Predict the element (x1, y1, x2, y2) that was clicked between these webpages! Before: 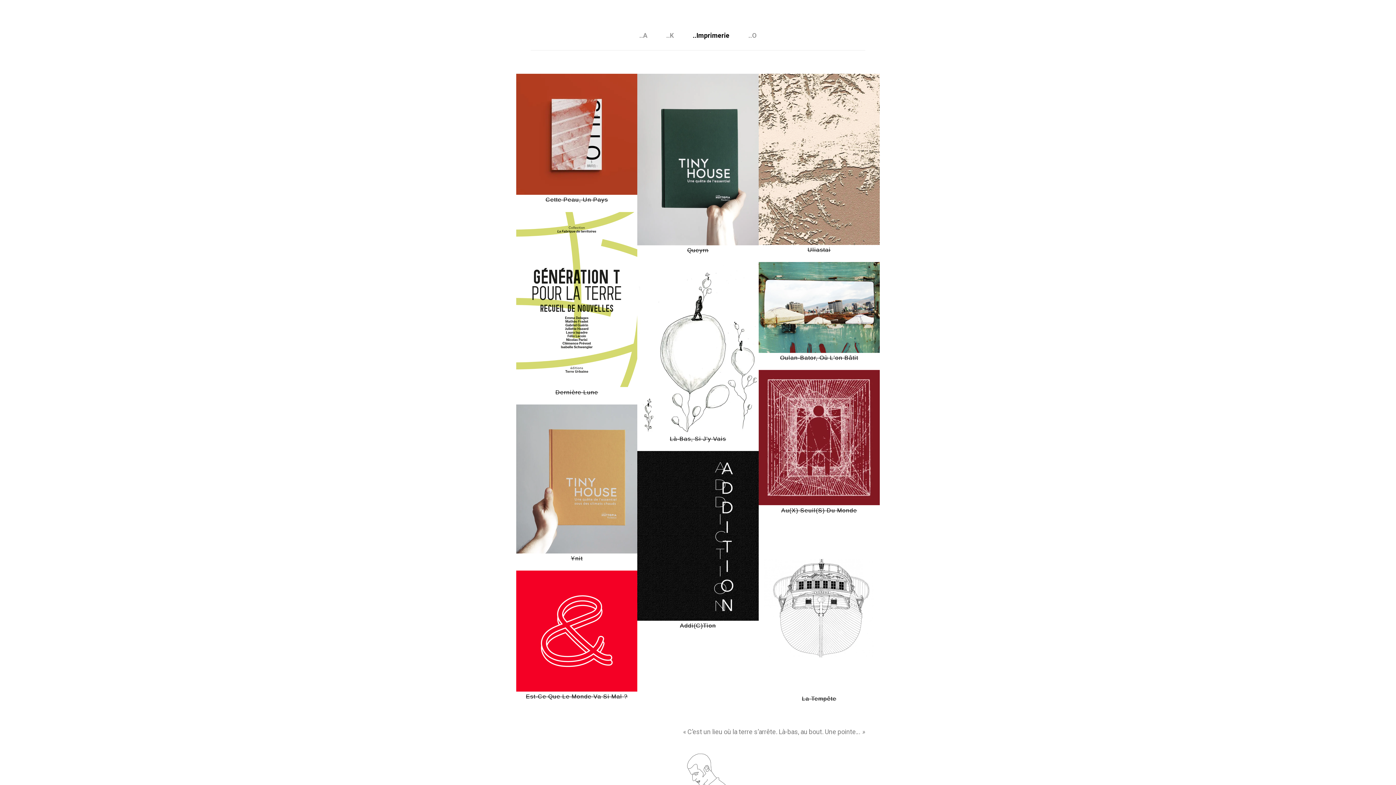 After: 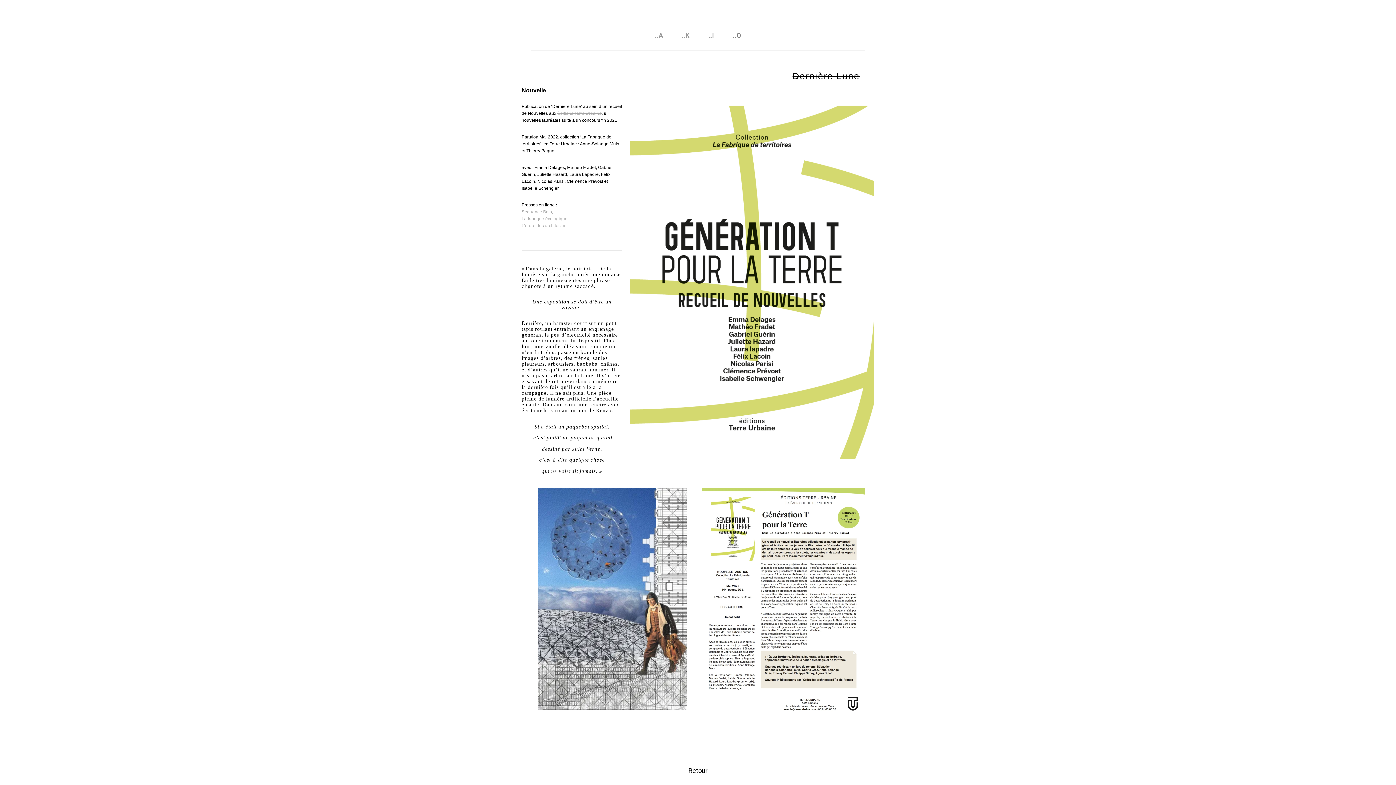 Action: bbox: (516, 211, 637, 387)